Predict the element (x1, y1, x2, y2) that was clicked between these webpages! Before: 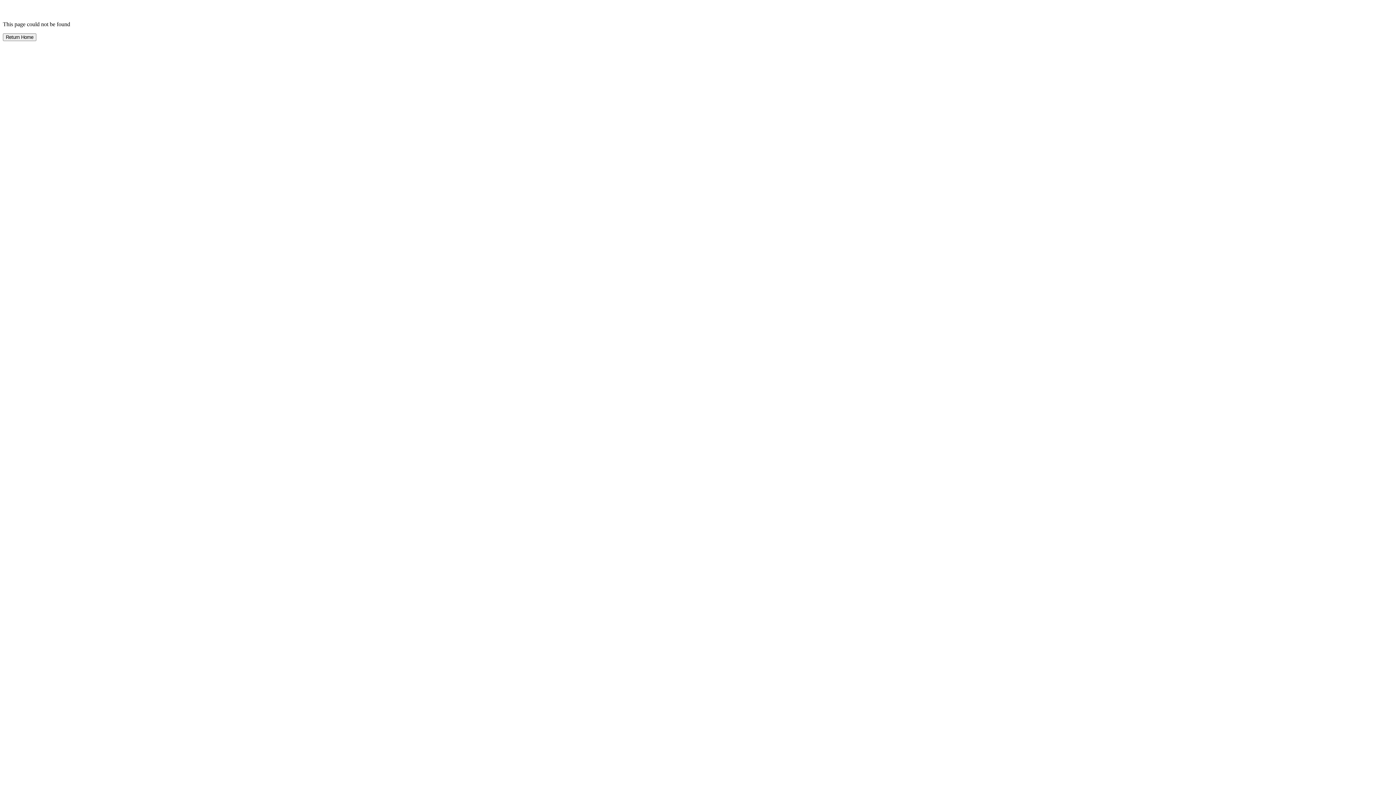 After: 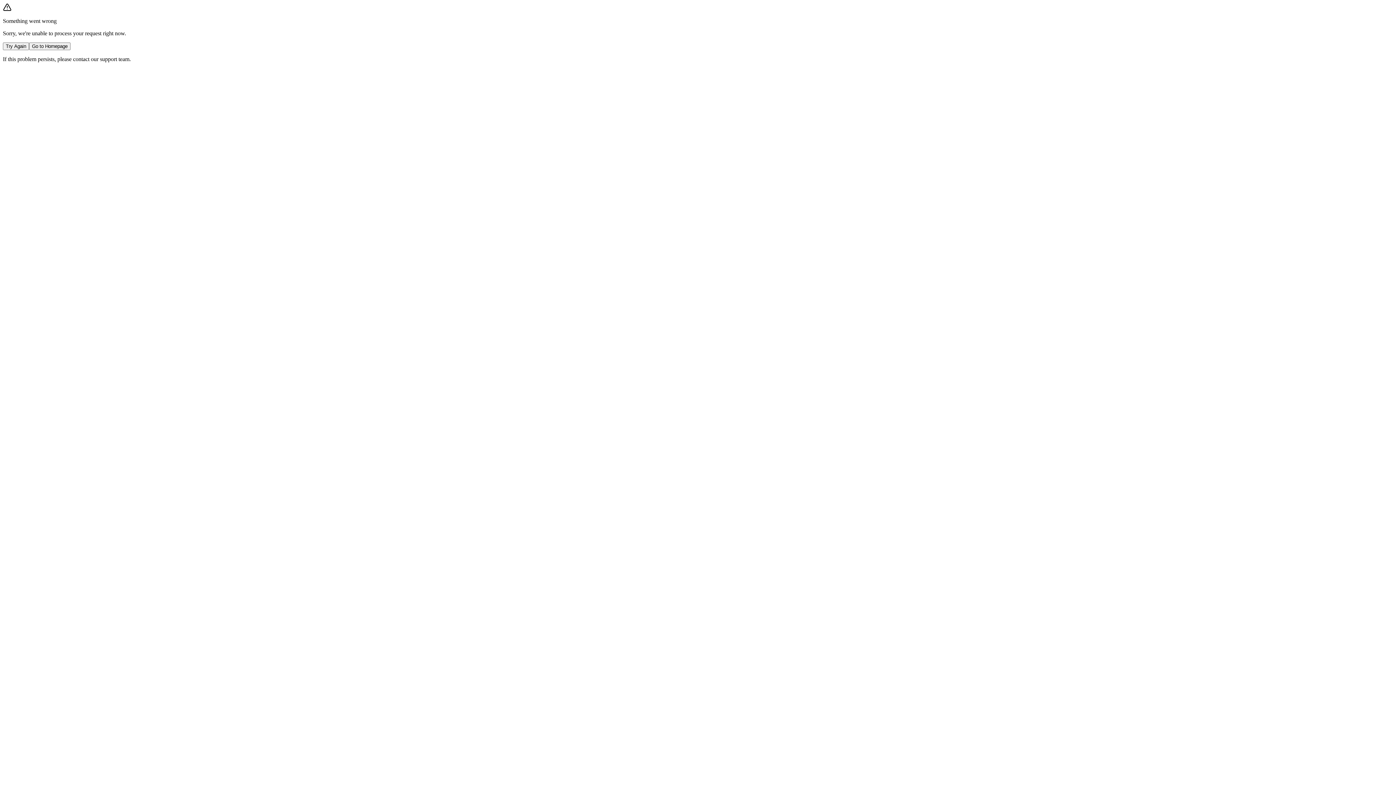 Action: bbox: (2, 33, 36, 41) label: Return Home